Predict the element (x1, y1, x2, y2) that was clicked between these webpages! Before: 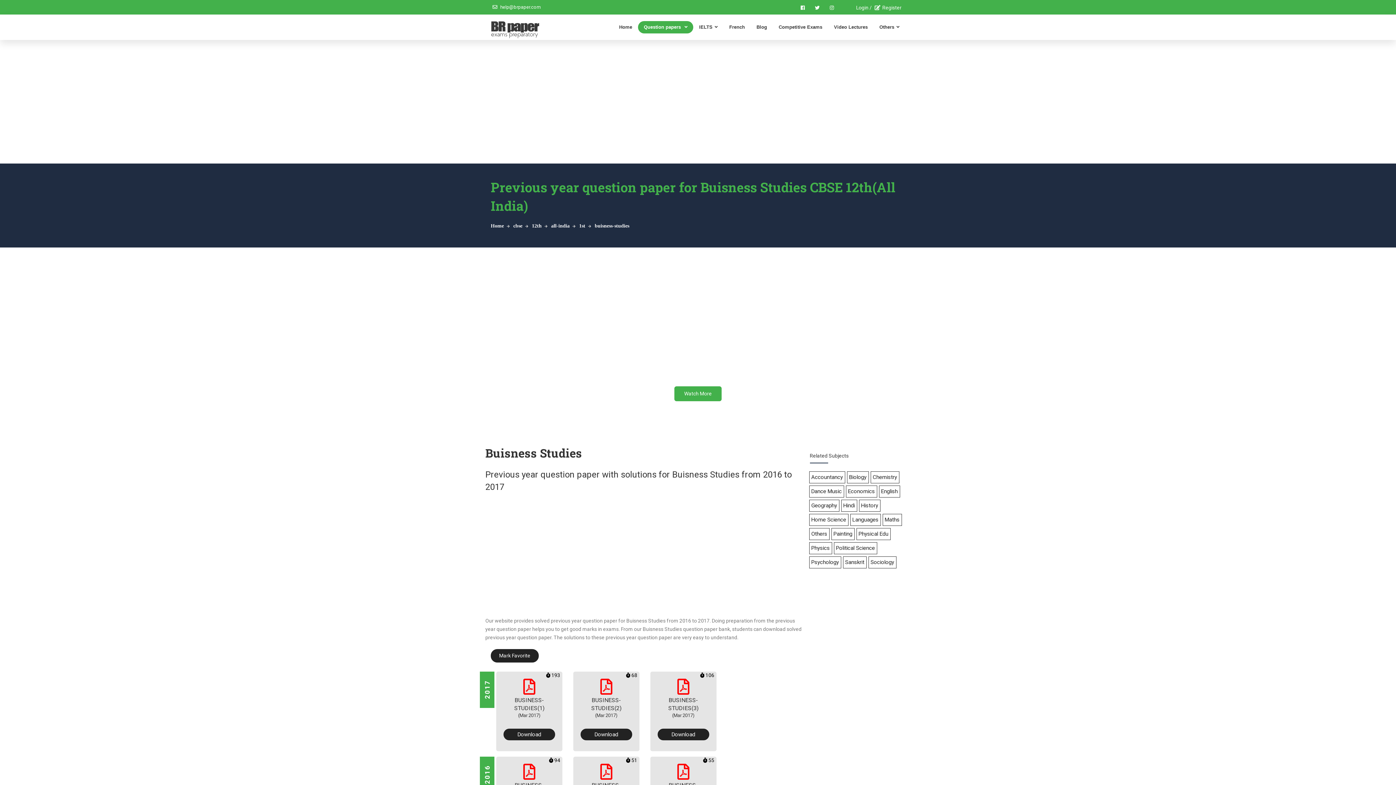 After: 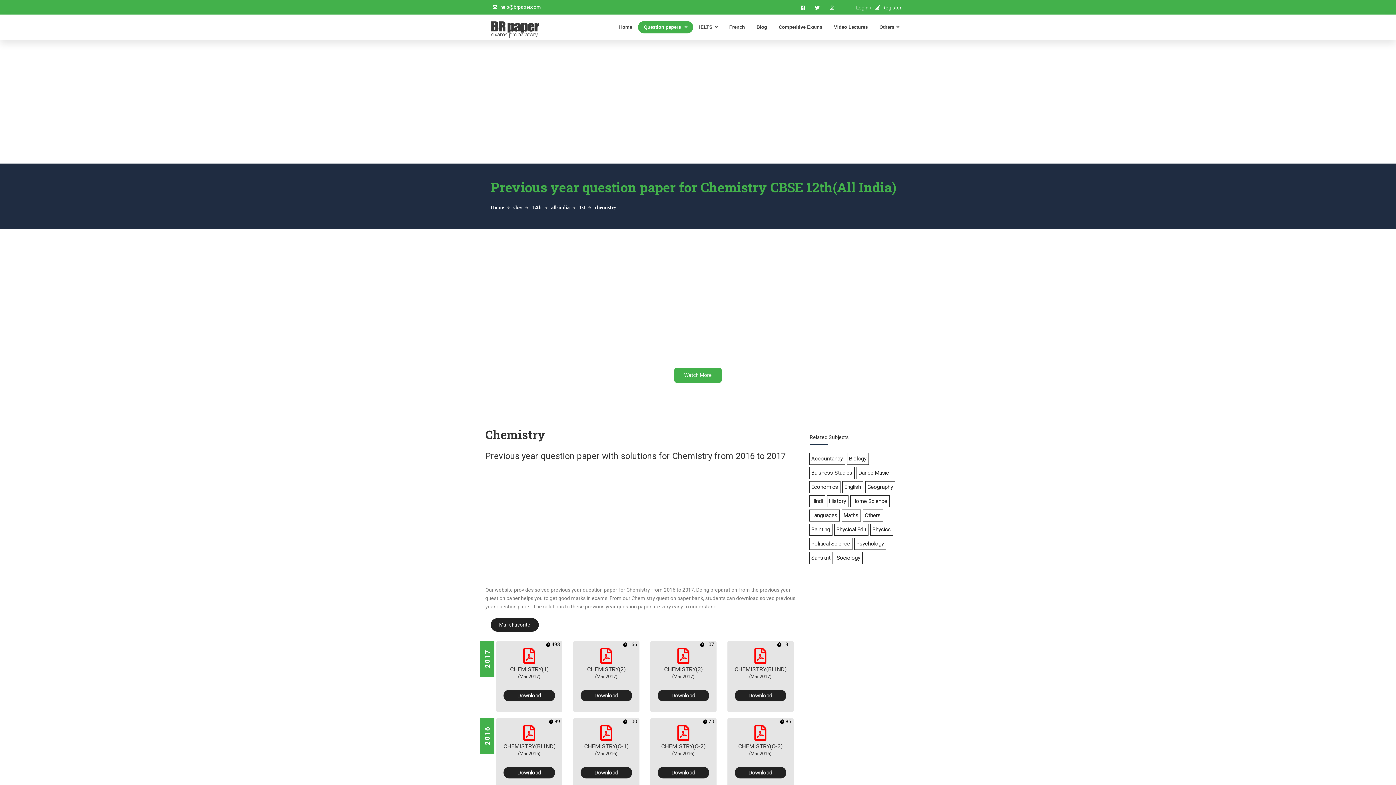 Action: label: Chemistry bbox: (870, 471, 899, 483)